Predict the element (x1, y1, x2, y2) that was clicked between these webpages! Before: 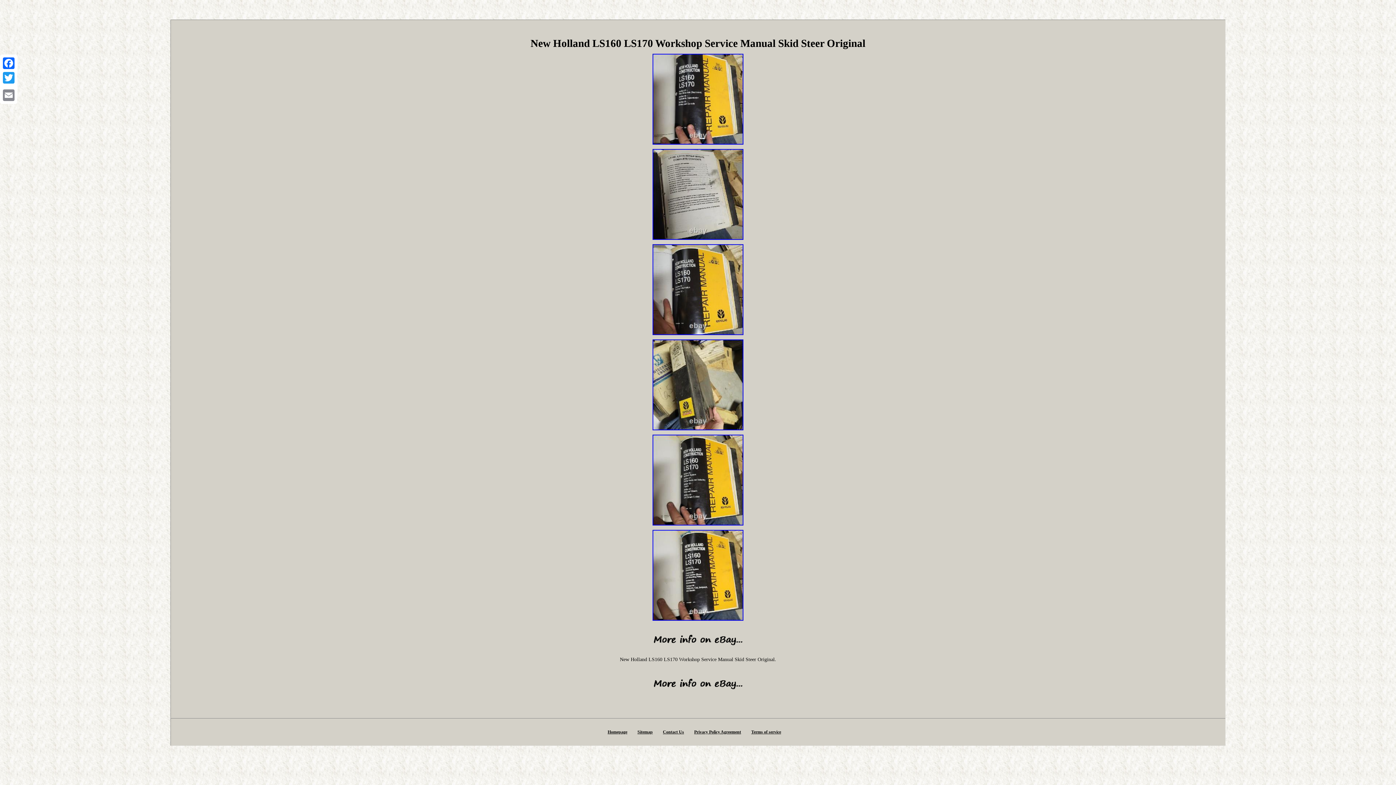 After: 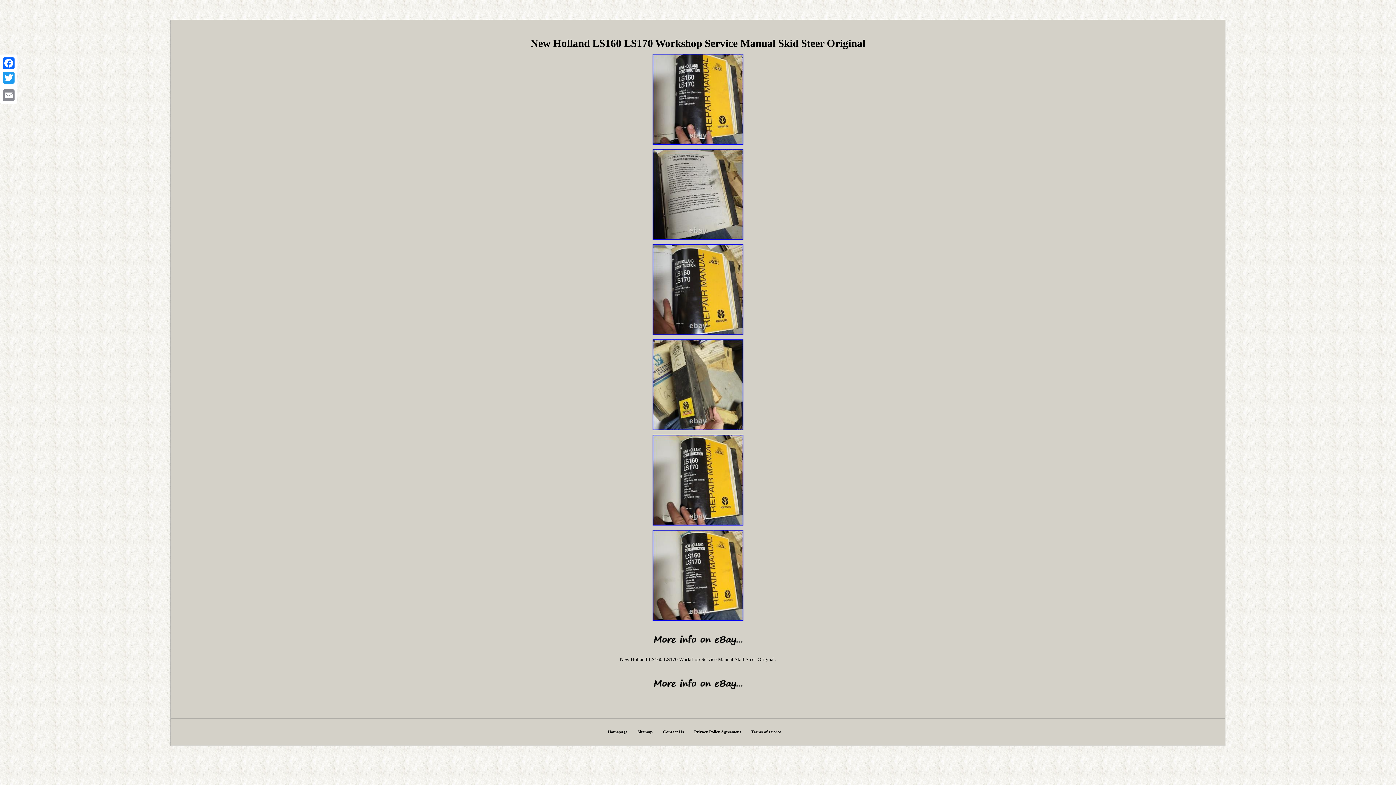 Action: bbox: (651, 618, 745, 623)